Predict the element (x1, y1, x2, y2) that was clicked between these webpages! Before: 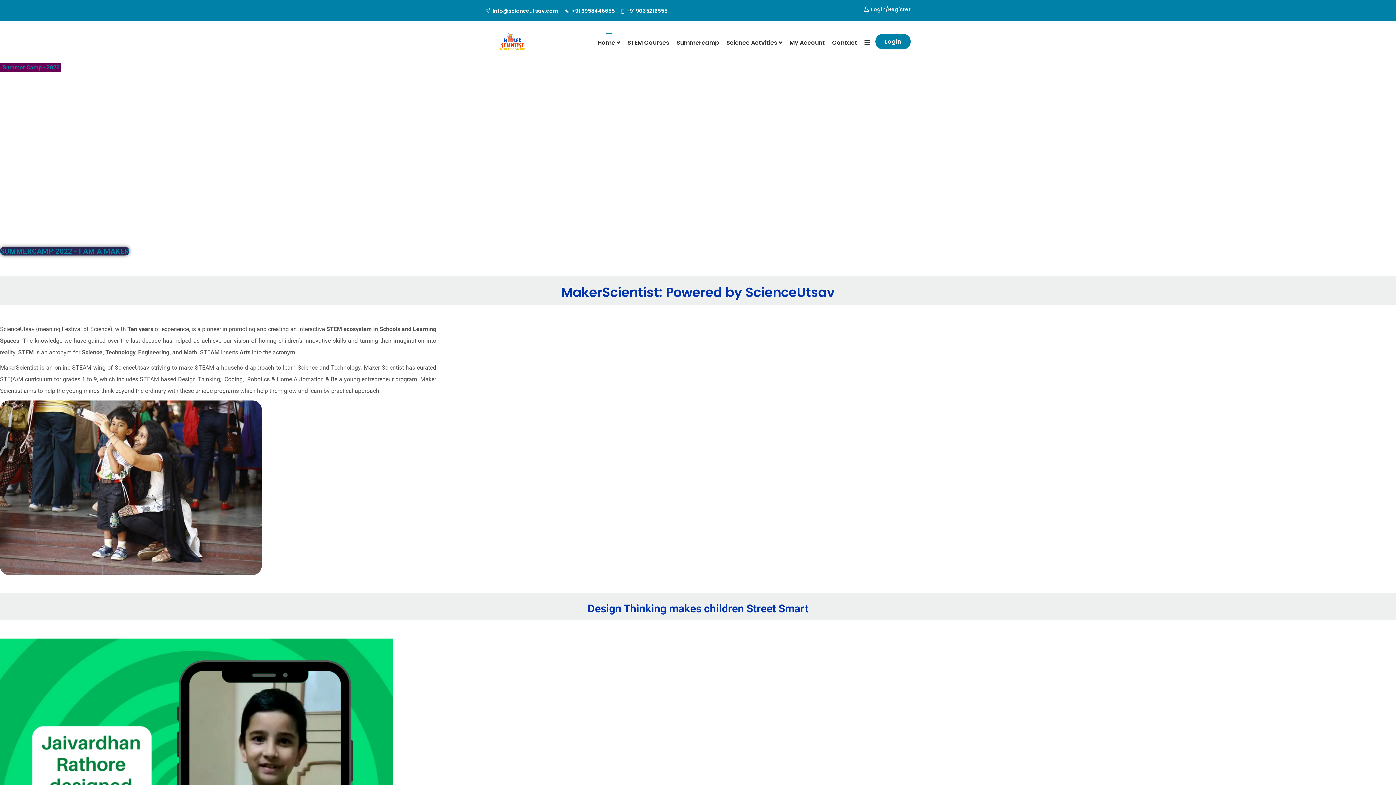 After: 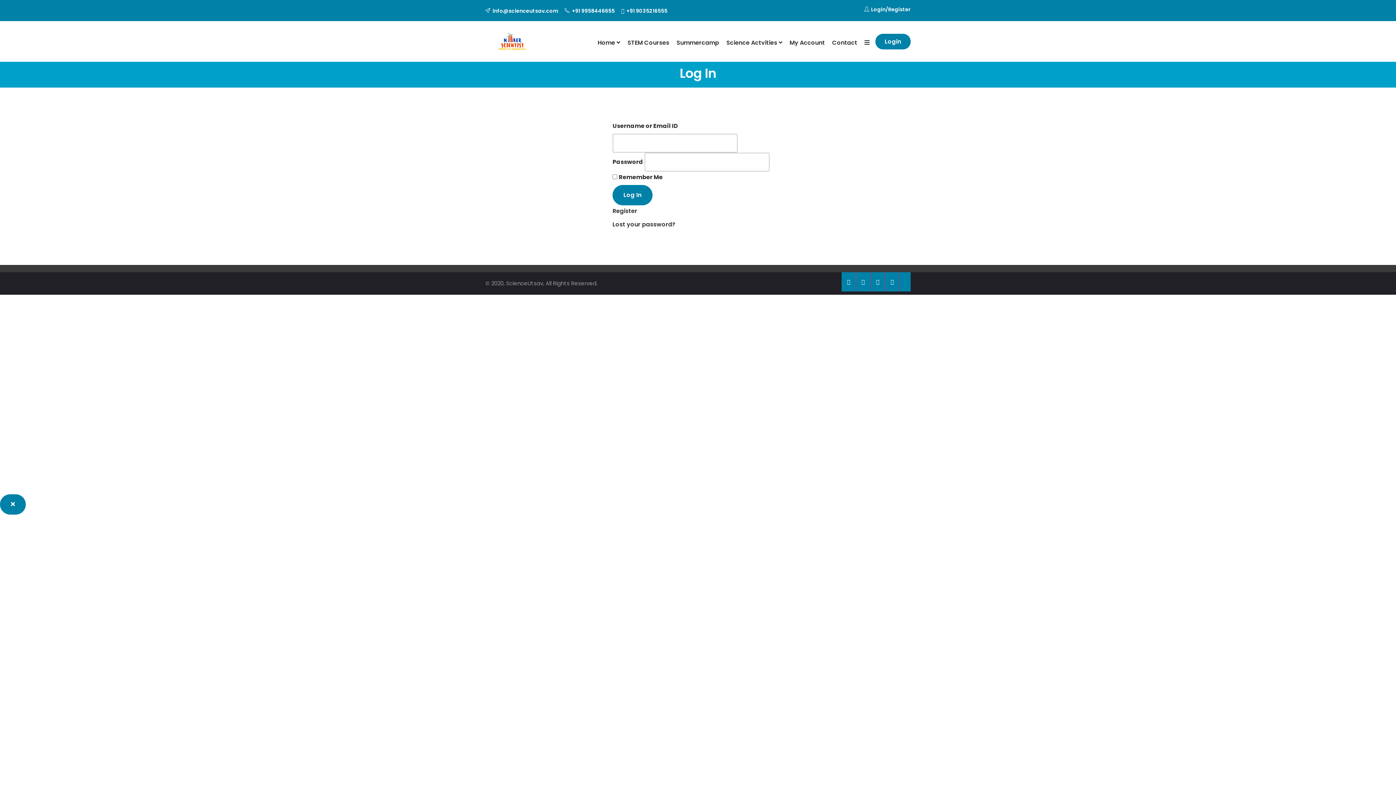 Action: label: Login bbox: (875, 33, 910, 49)